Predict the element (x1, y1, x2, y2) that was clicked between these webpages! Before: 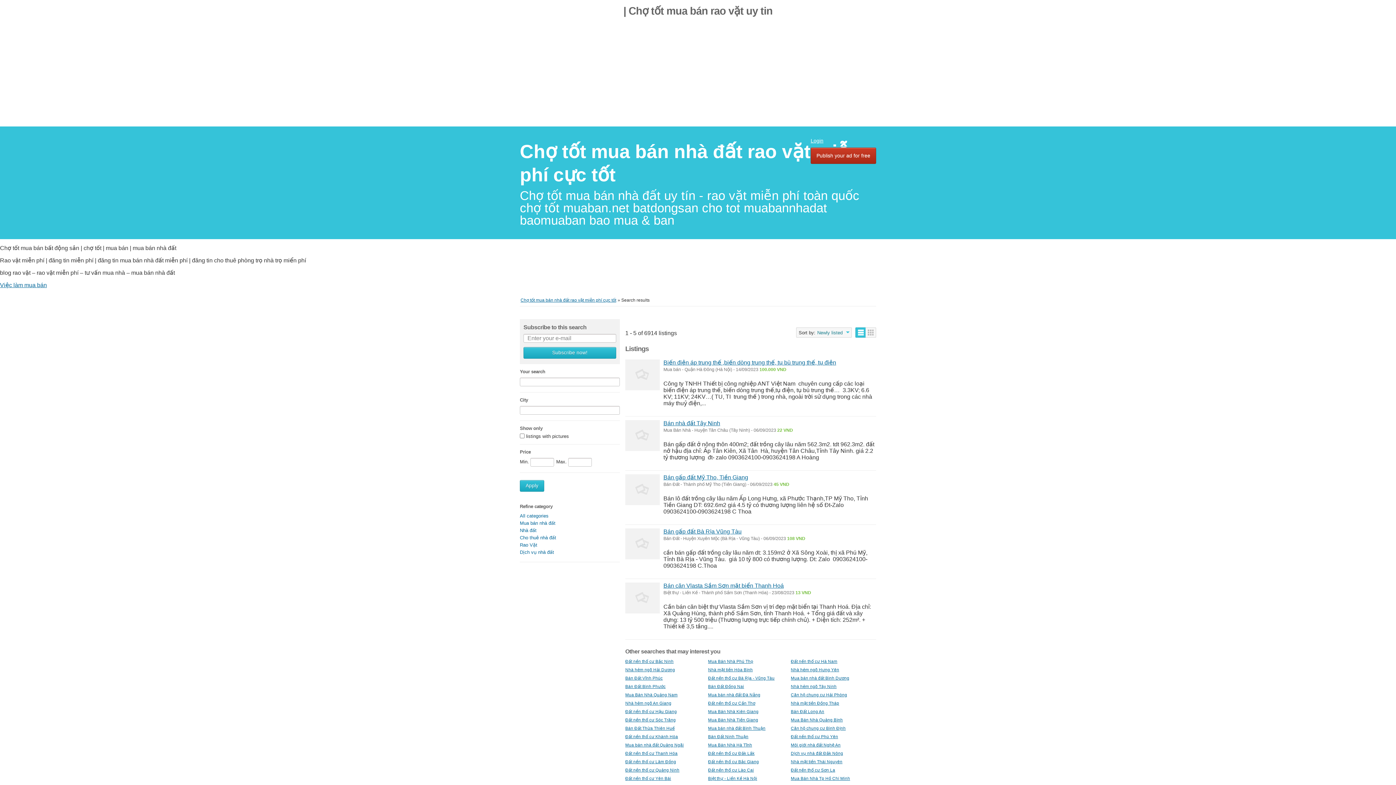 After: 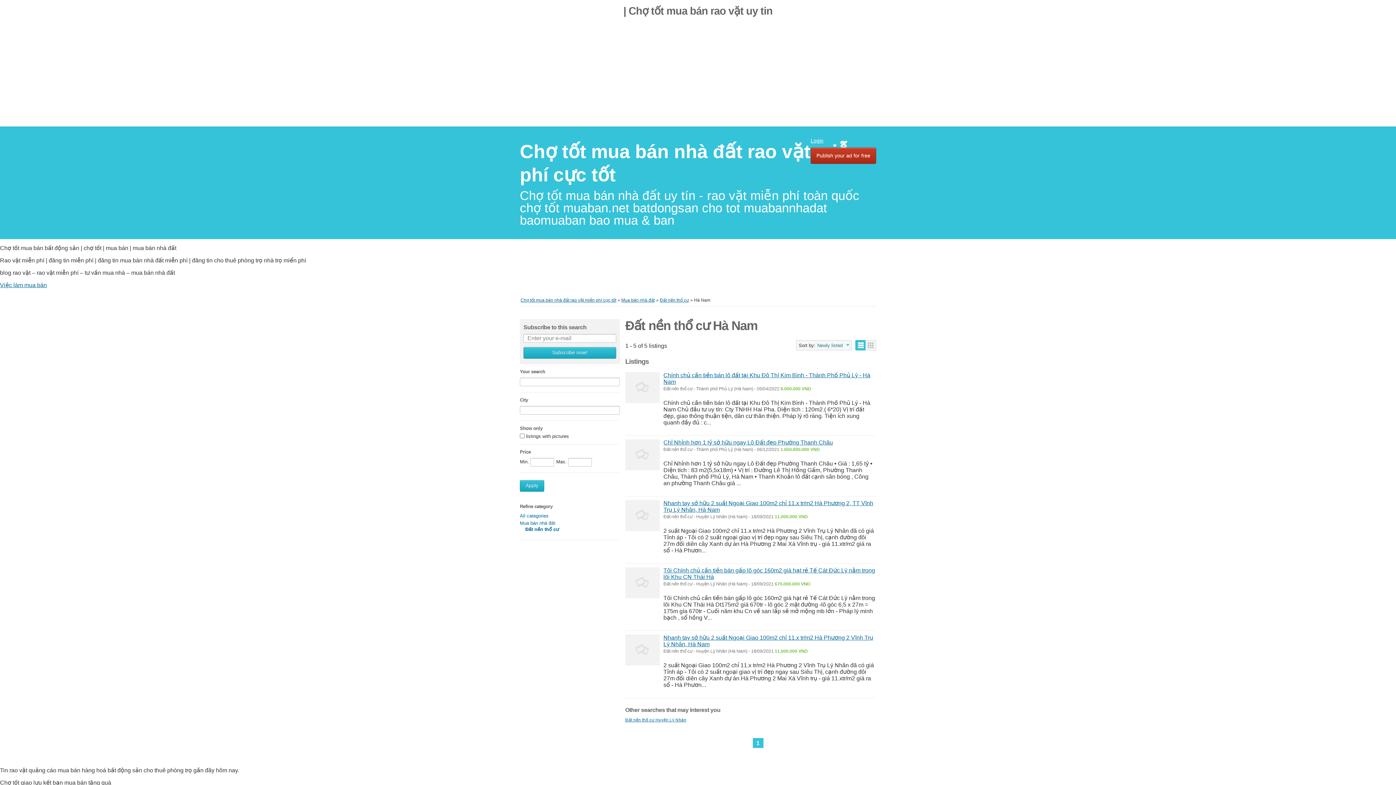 Action: bbox: (791, 659, 837, 664) label: Đất nền thổ cư Hà Nam